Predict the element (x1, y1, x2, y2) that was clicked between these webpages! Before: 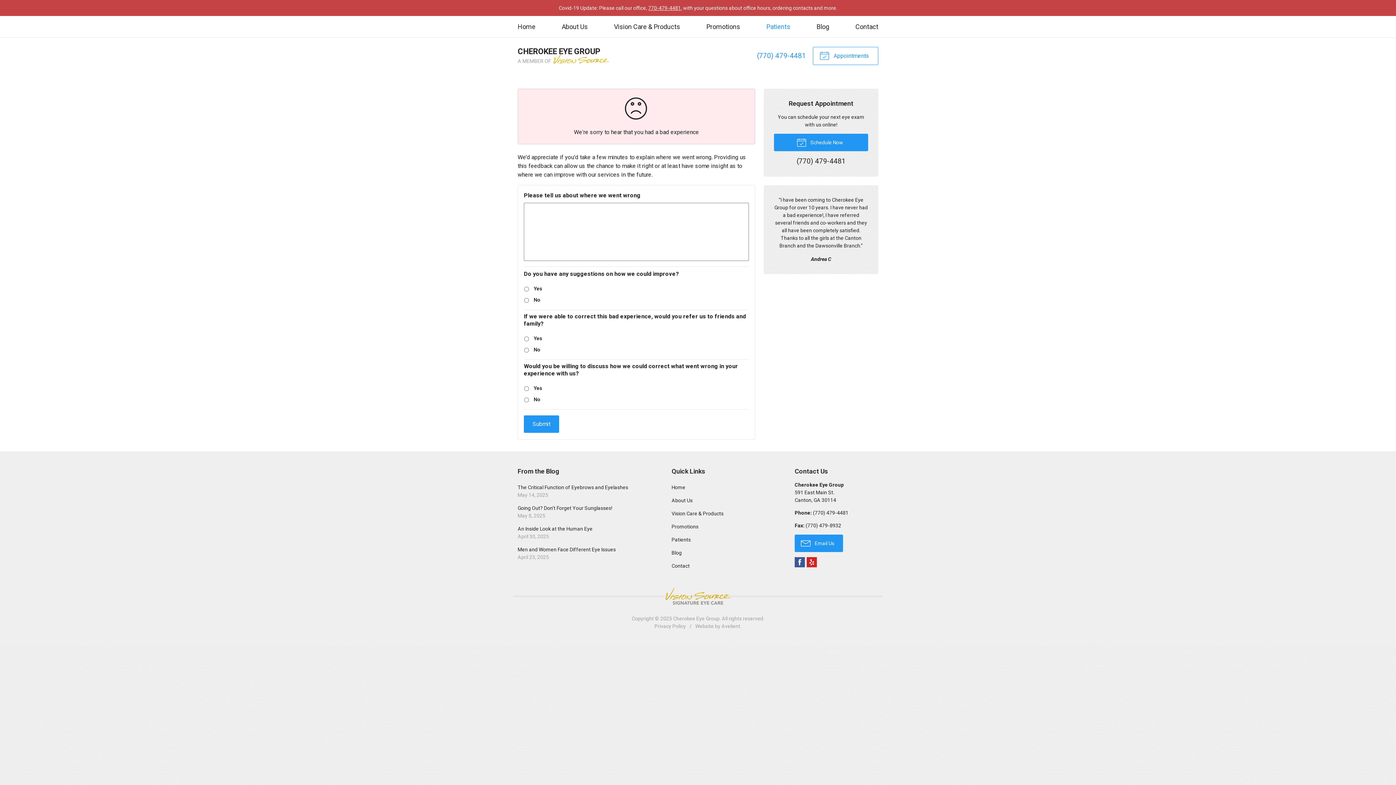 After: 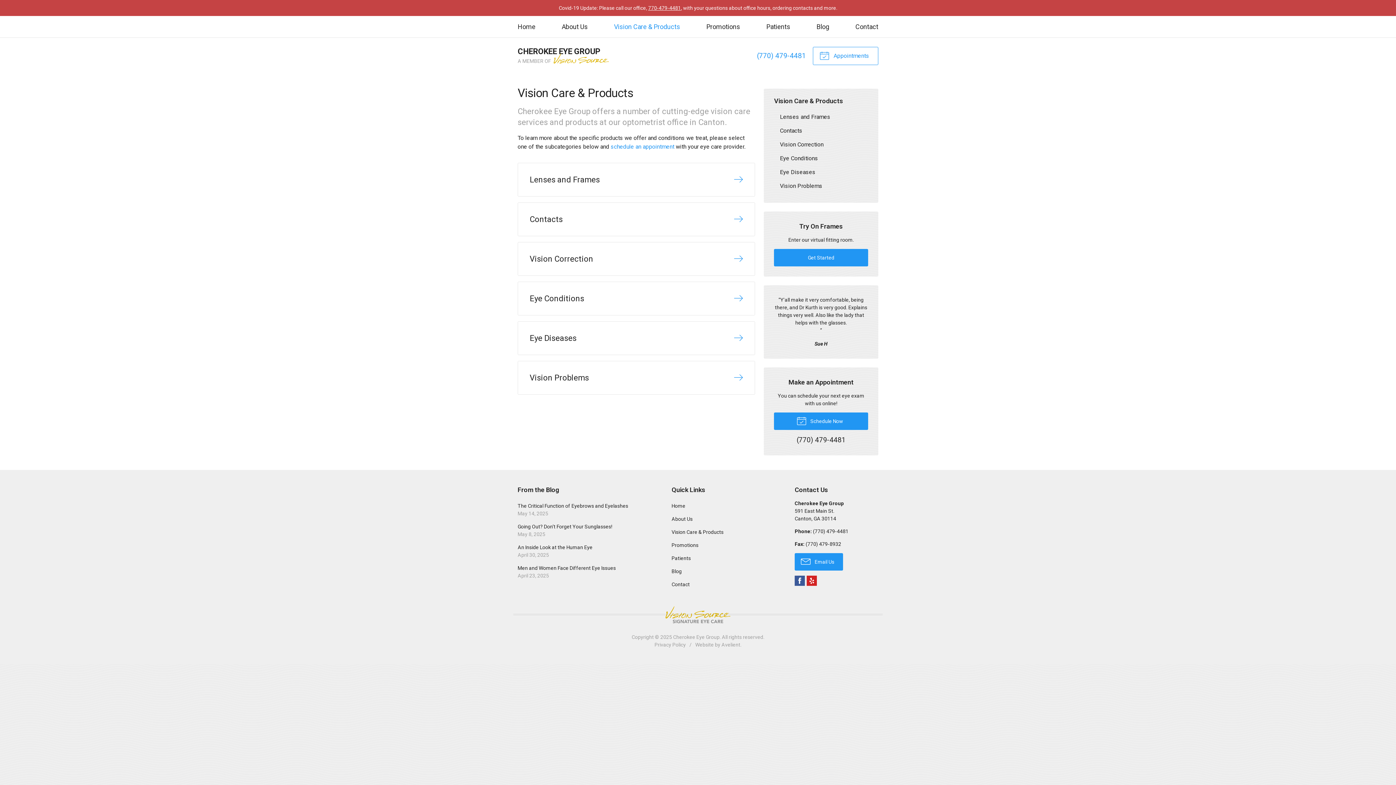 Action: label: Vision Care & Products bbox: (666, 507, 781, 520)